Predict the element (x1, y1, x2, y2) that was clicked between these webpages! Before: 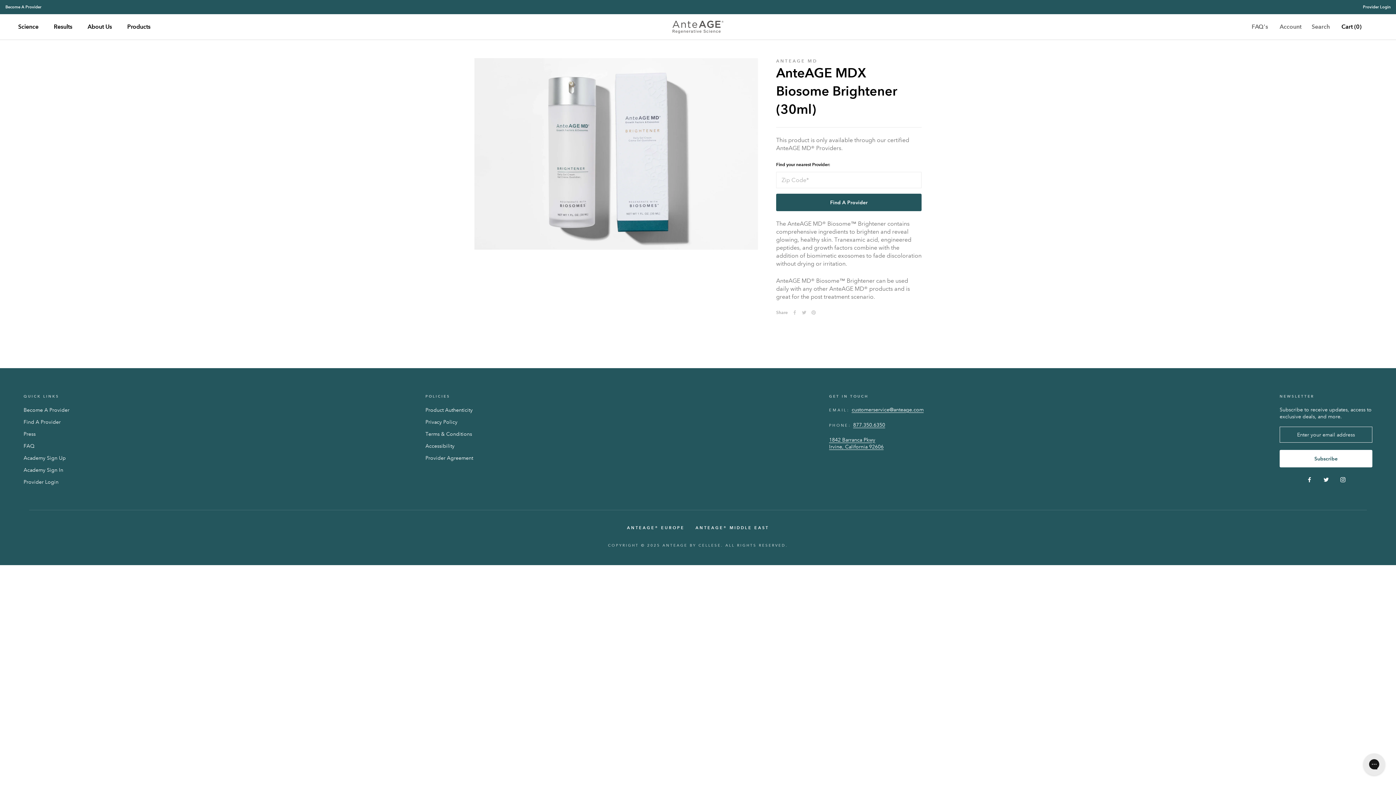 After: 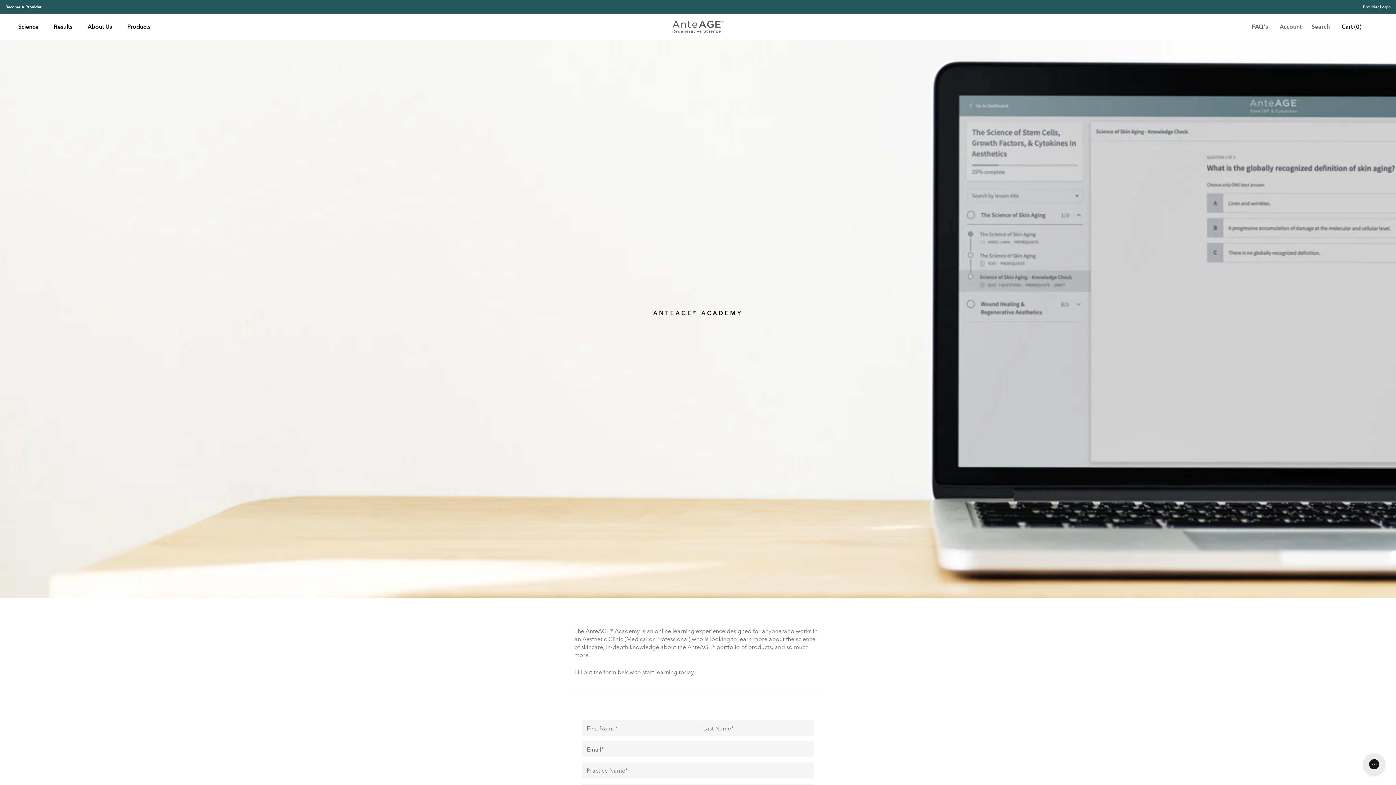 Action: label: Academy Sign Up bbox: (23, 454, 69, 462)